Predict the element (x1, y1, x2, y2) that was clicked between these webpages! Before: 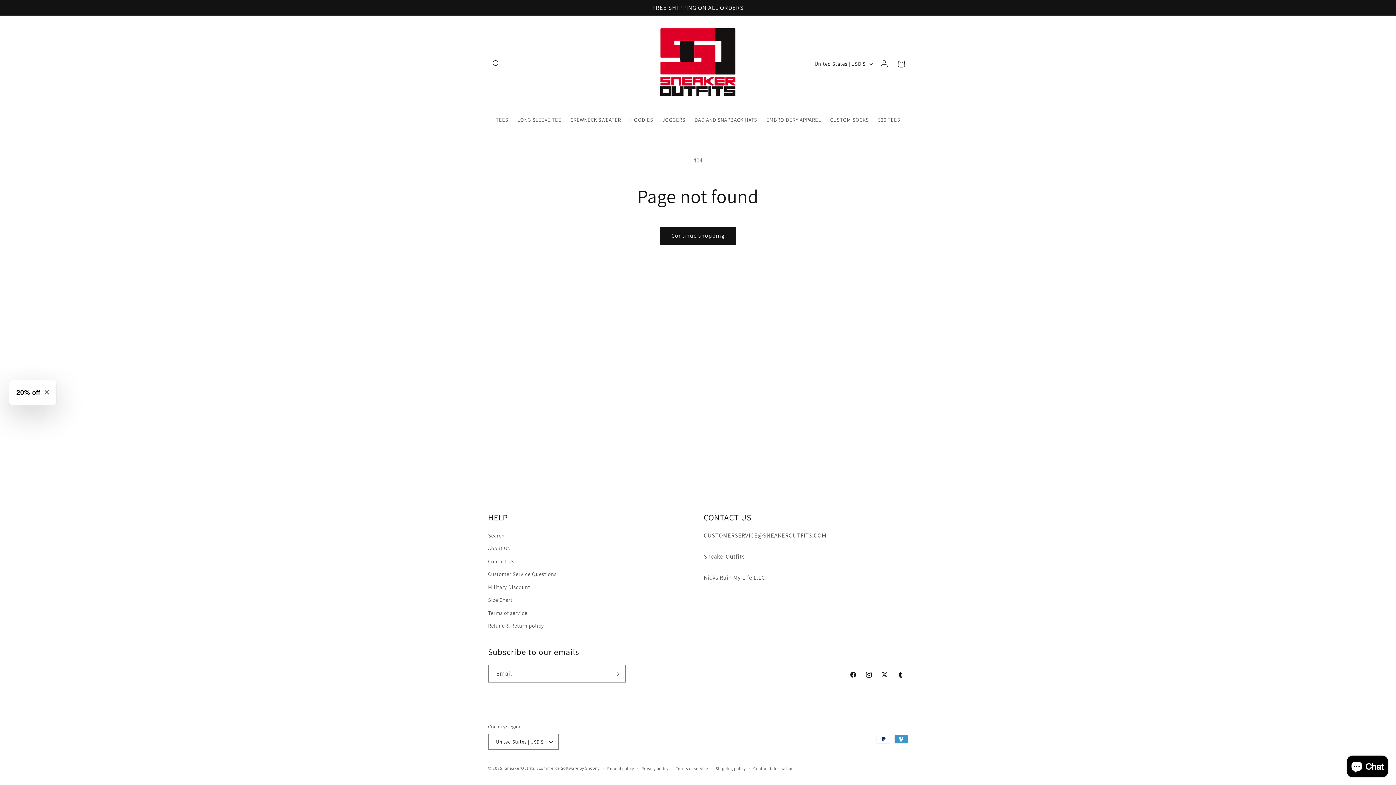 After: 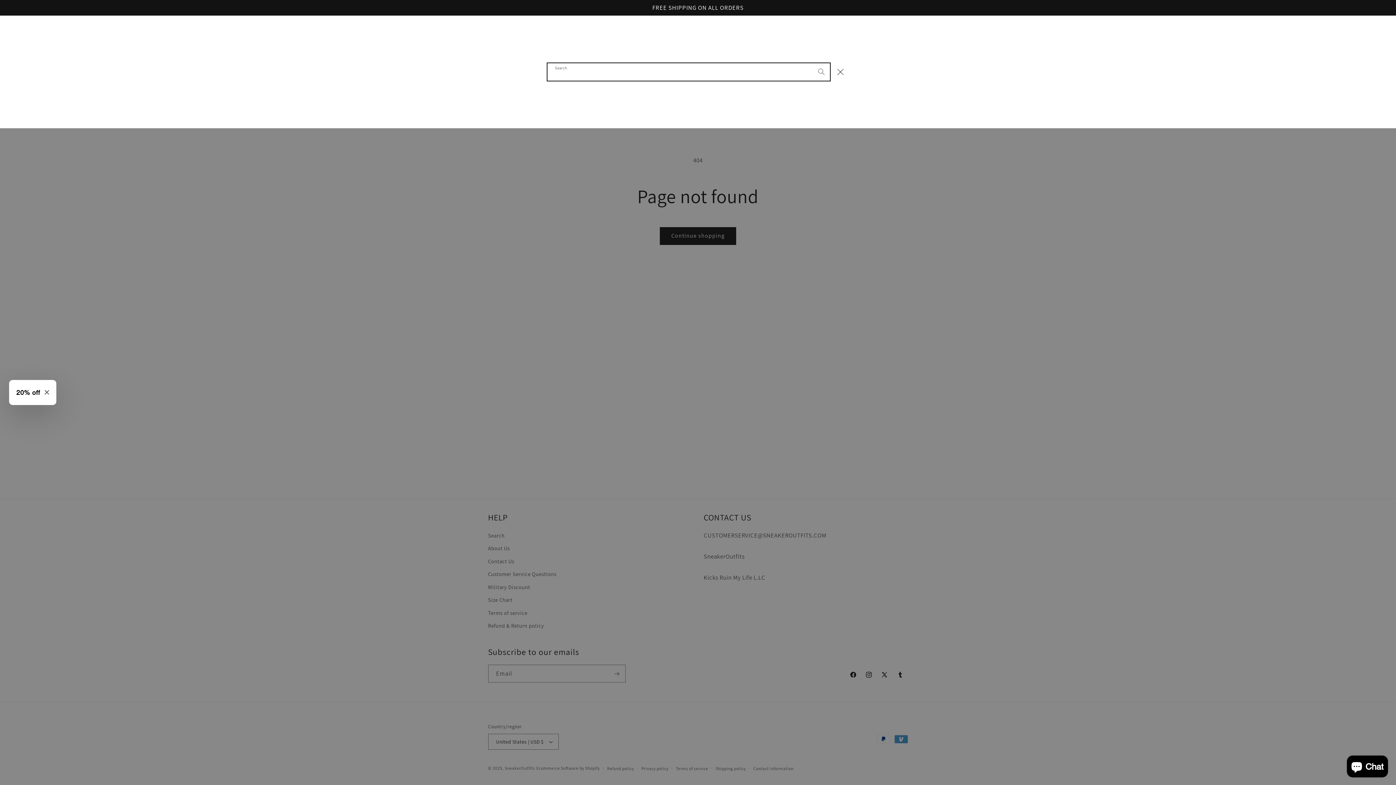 Action: label: Search bbox: (488, 55, 504, 72)